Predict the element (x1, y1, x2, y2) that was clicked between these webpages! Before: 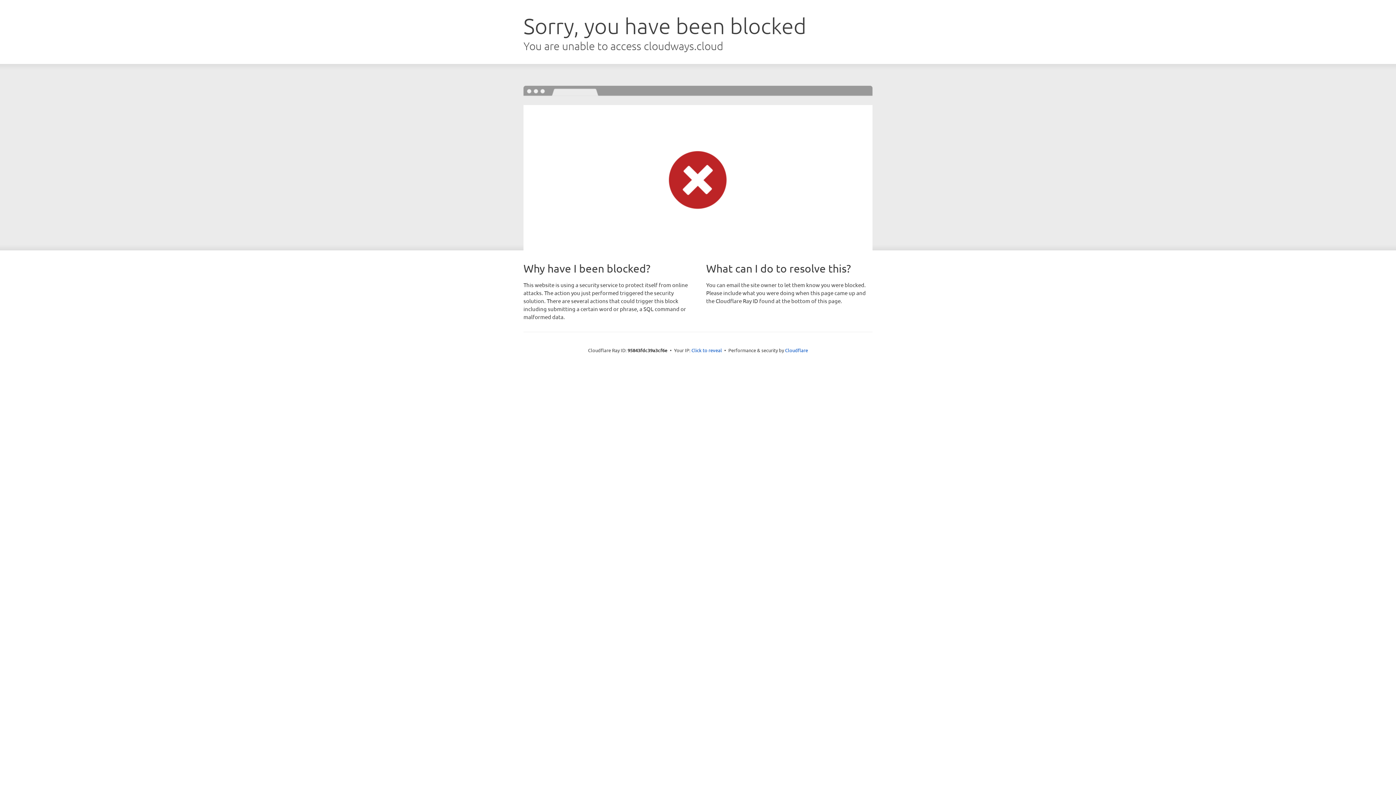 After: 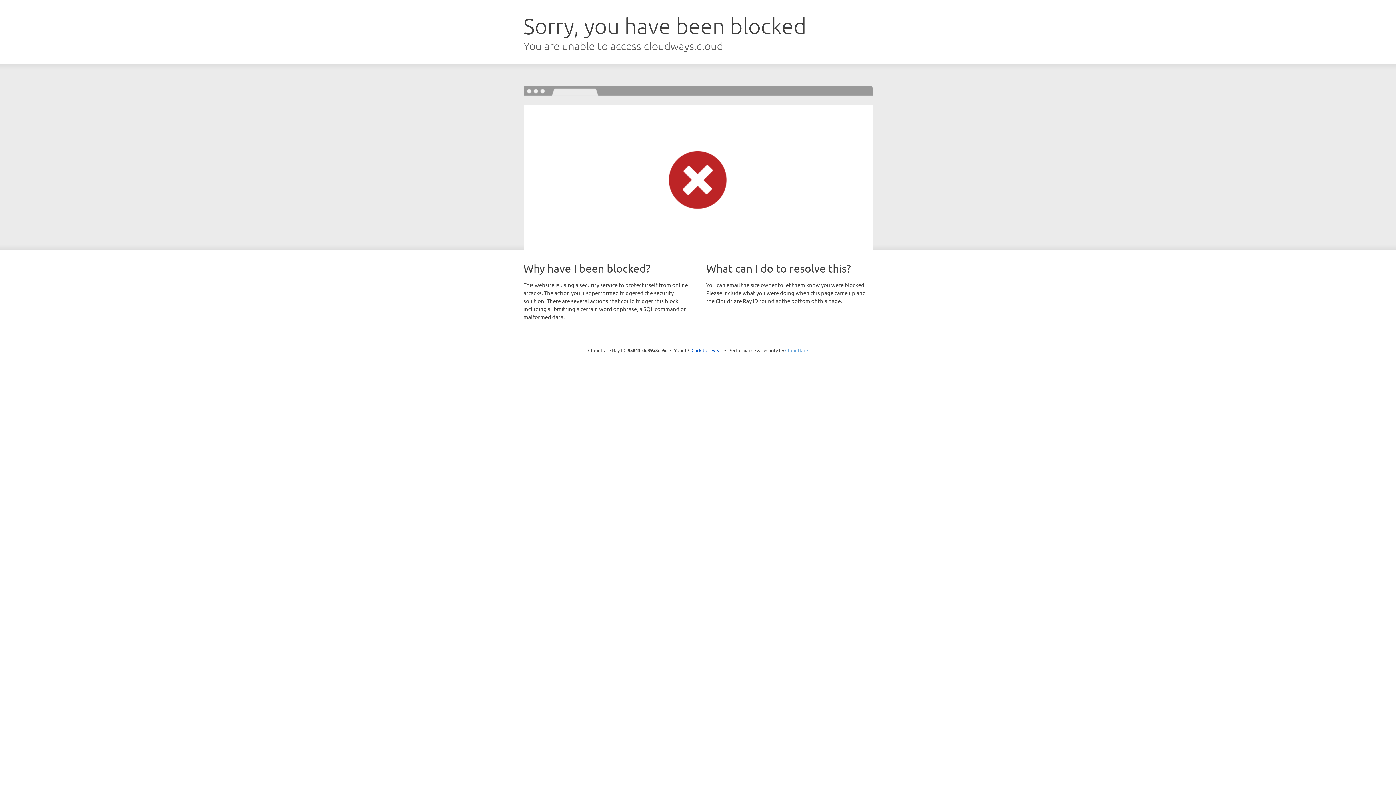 Action: label: Cloudflare bbox: (785, 347, 808, 353)